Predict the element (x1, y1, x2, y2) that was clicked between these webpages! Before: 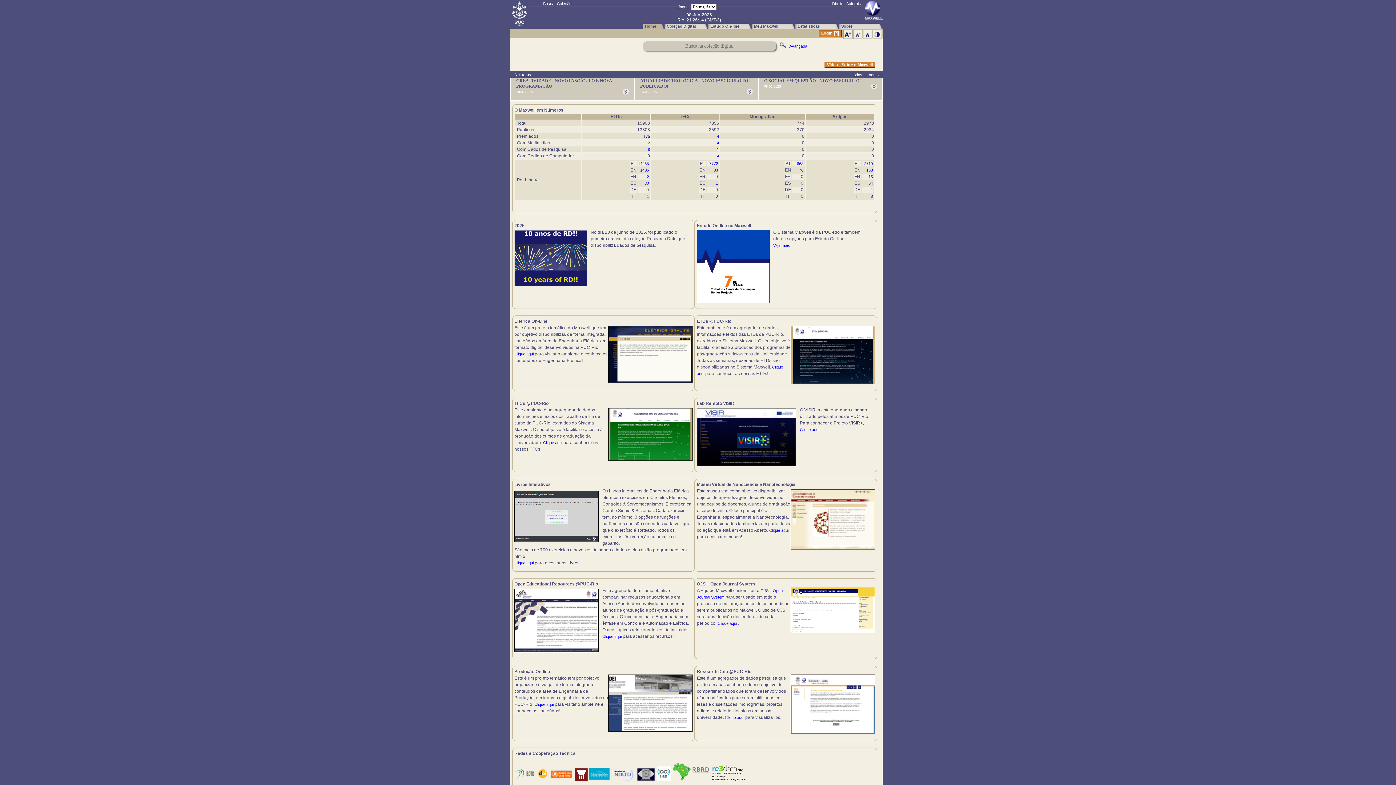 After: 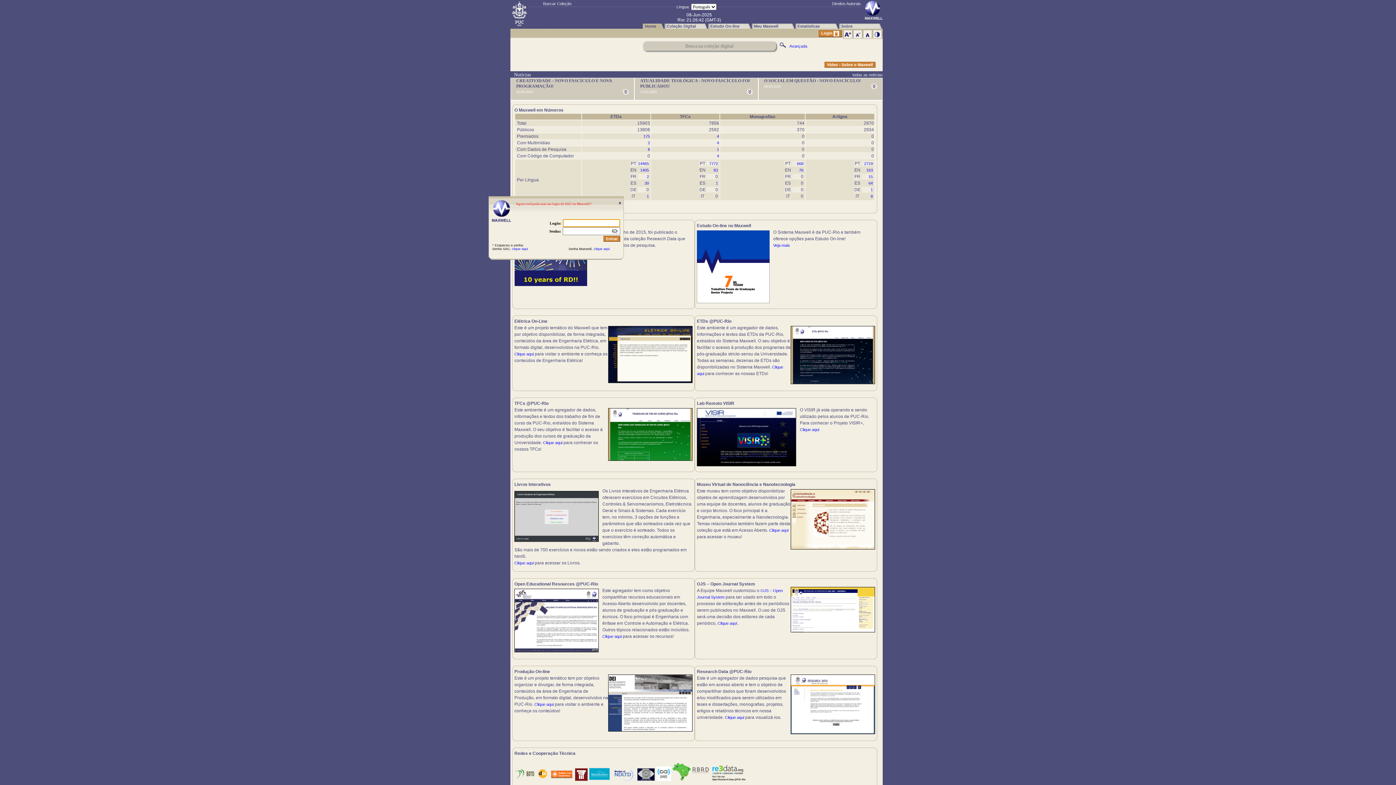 Action: label: Meu Maxwell bbox: (752, 22, 795, 28)